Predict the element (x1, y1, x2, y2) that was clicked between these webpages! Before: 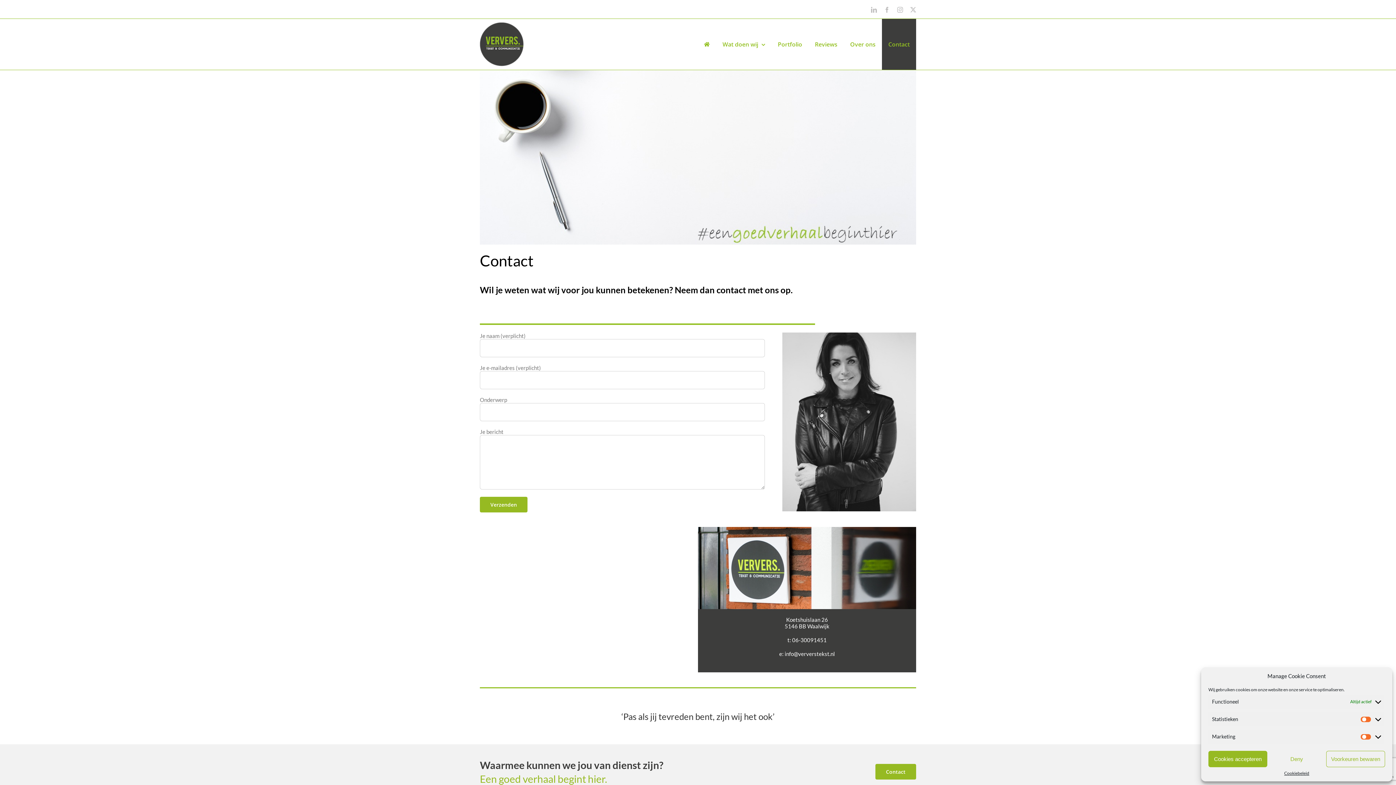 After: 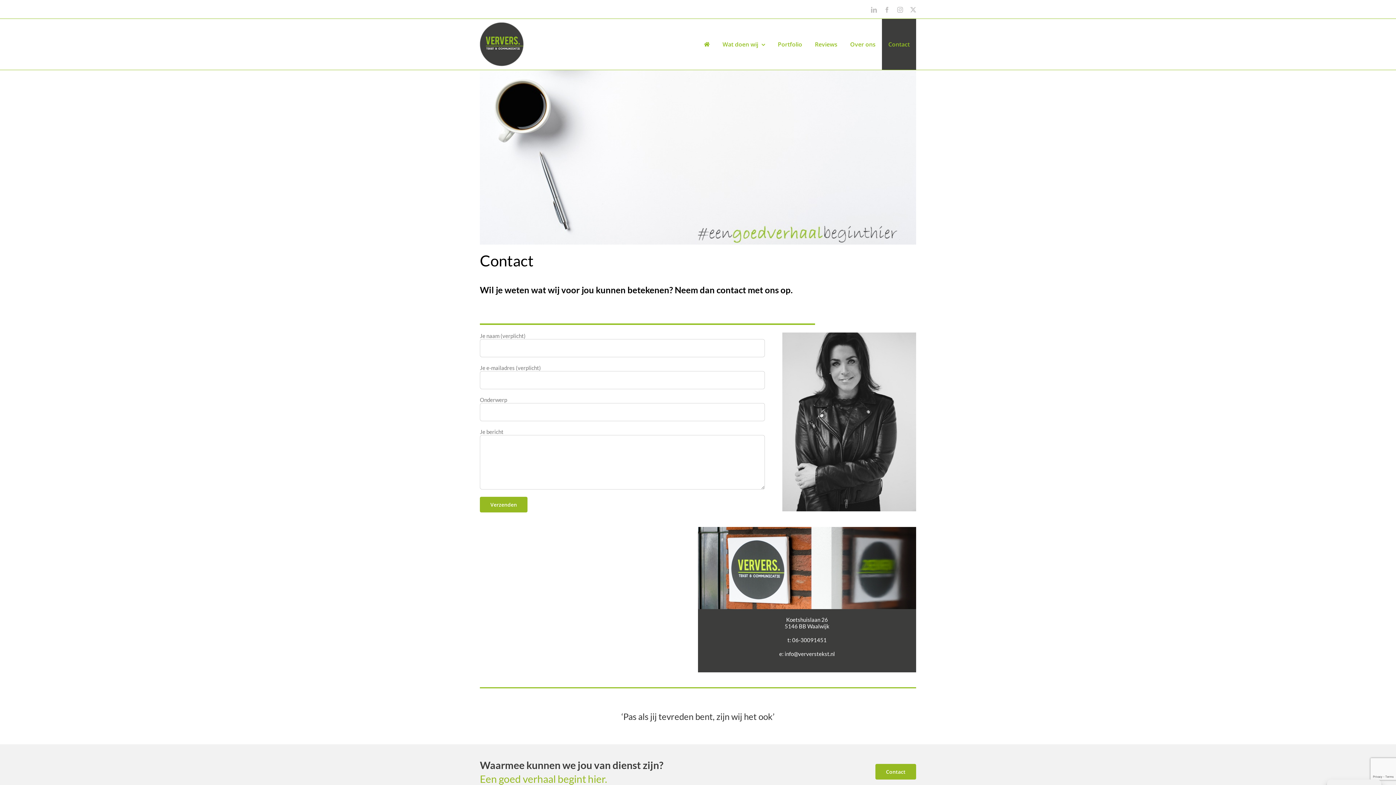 Action: label: Deny bbox: (1267, 751, 1326, 767)